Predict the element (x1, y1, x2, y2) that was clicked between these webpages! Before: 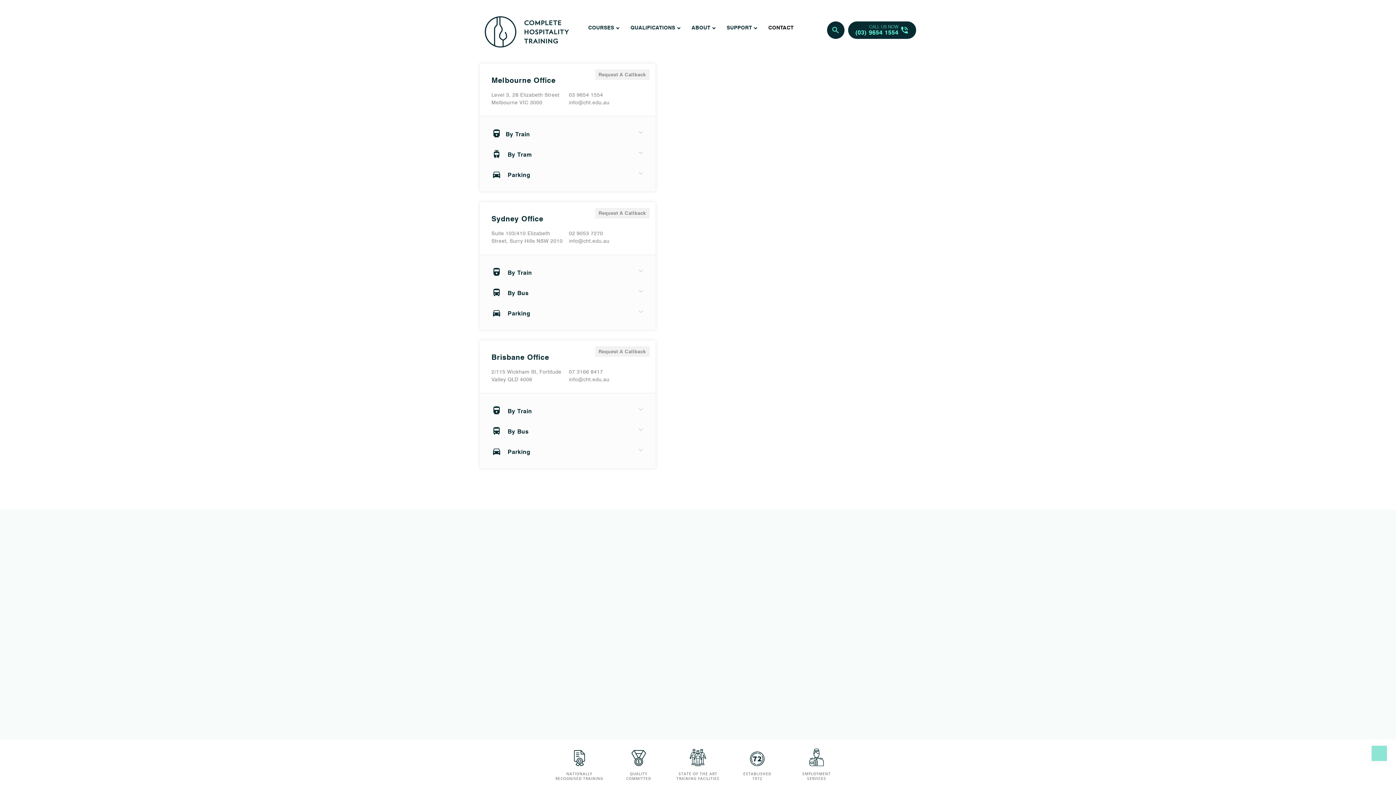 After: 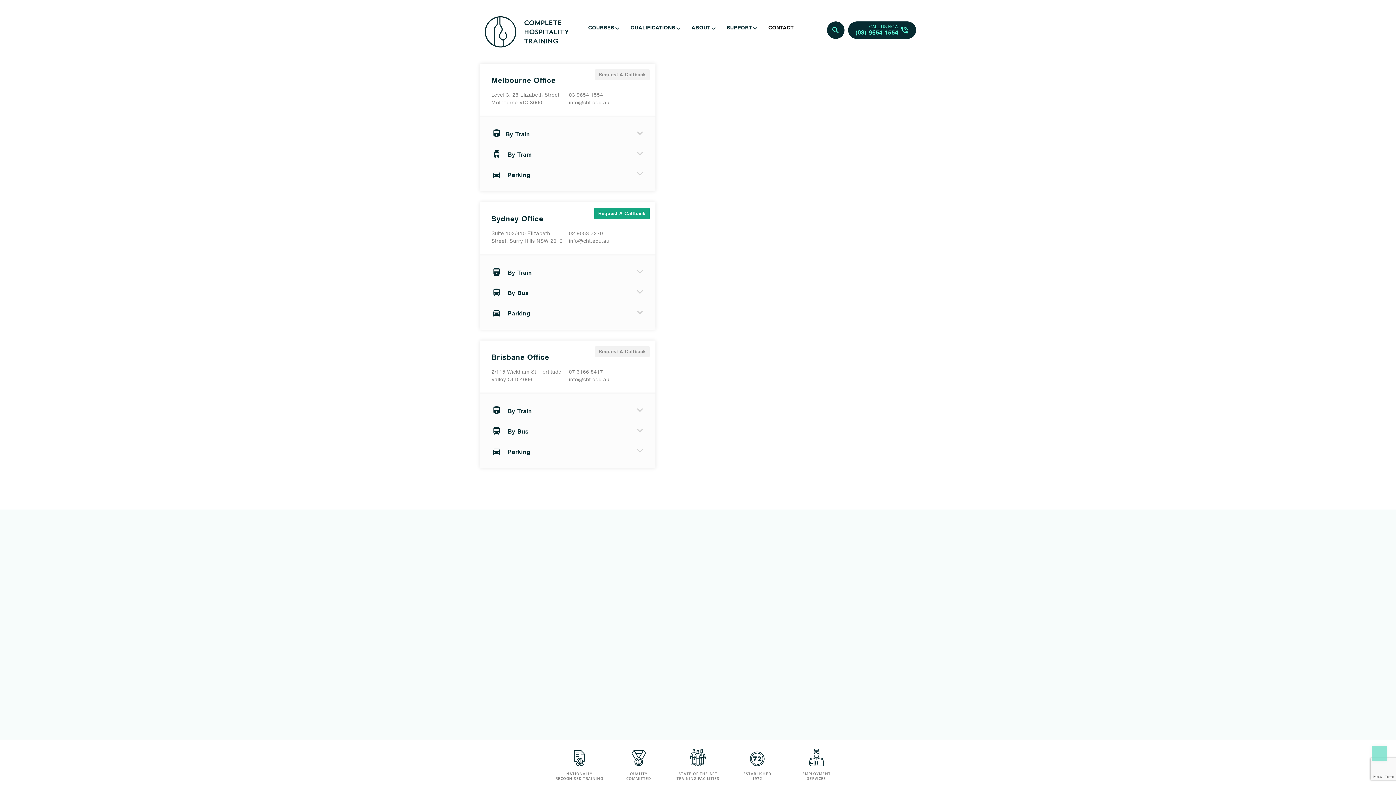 Action: label: Request A Callback bbox: (595, 208, 649, 218)